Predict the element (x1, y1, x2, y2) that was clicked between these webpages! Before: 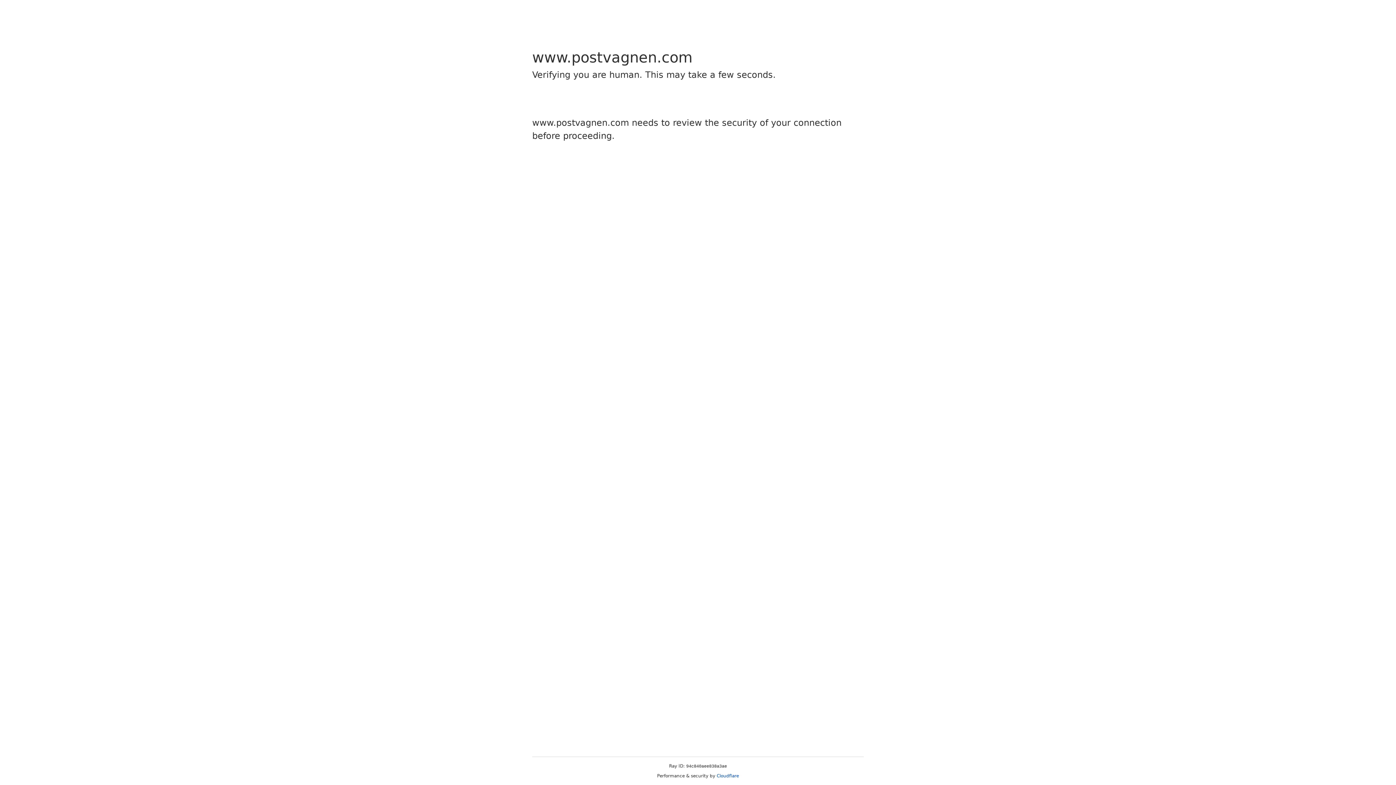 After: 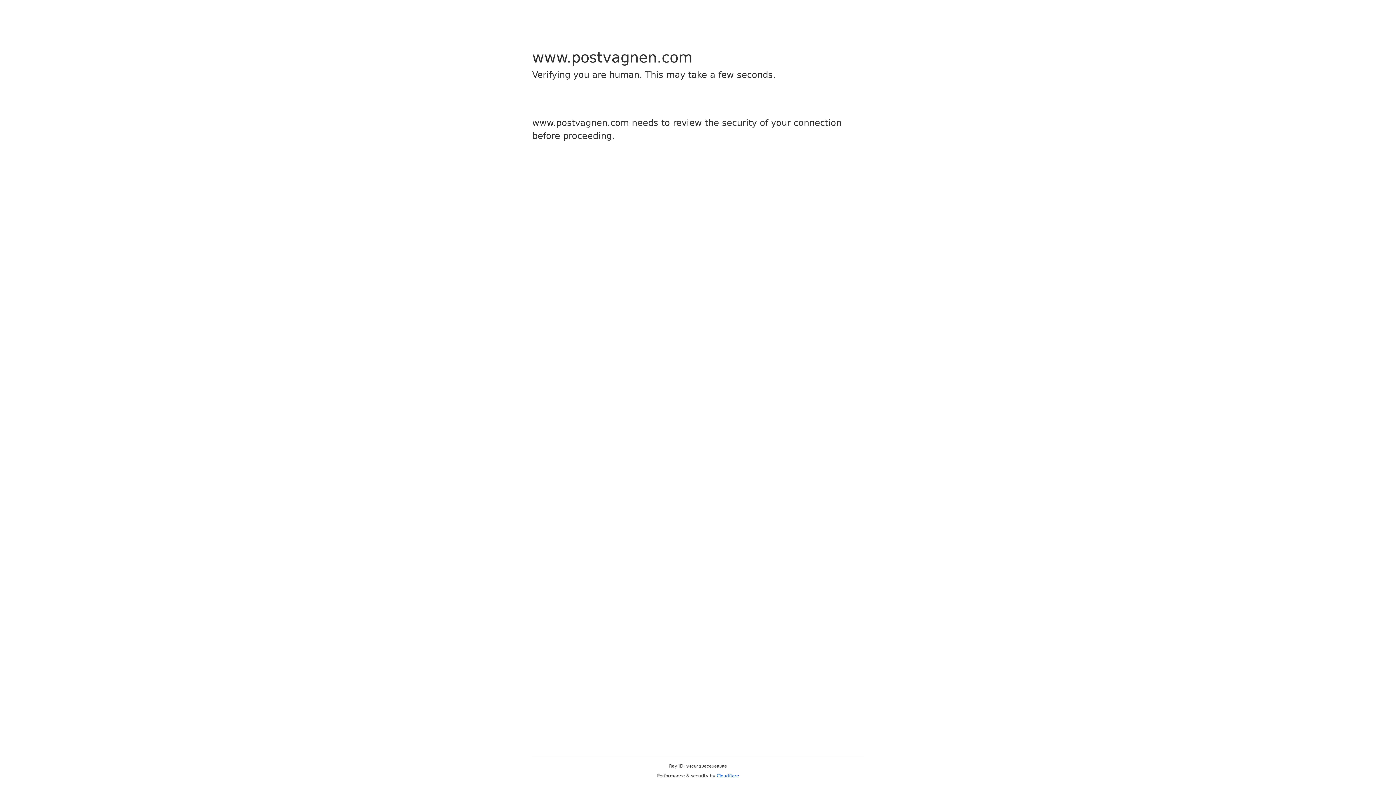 Action: label: Cloudflare bbox: (716, 773, 739, 778)